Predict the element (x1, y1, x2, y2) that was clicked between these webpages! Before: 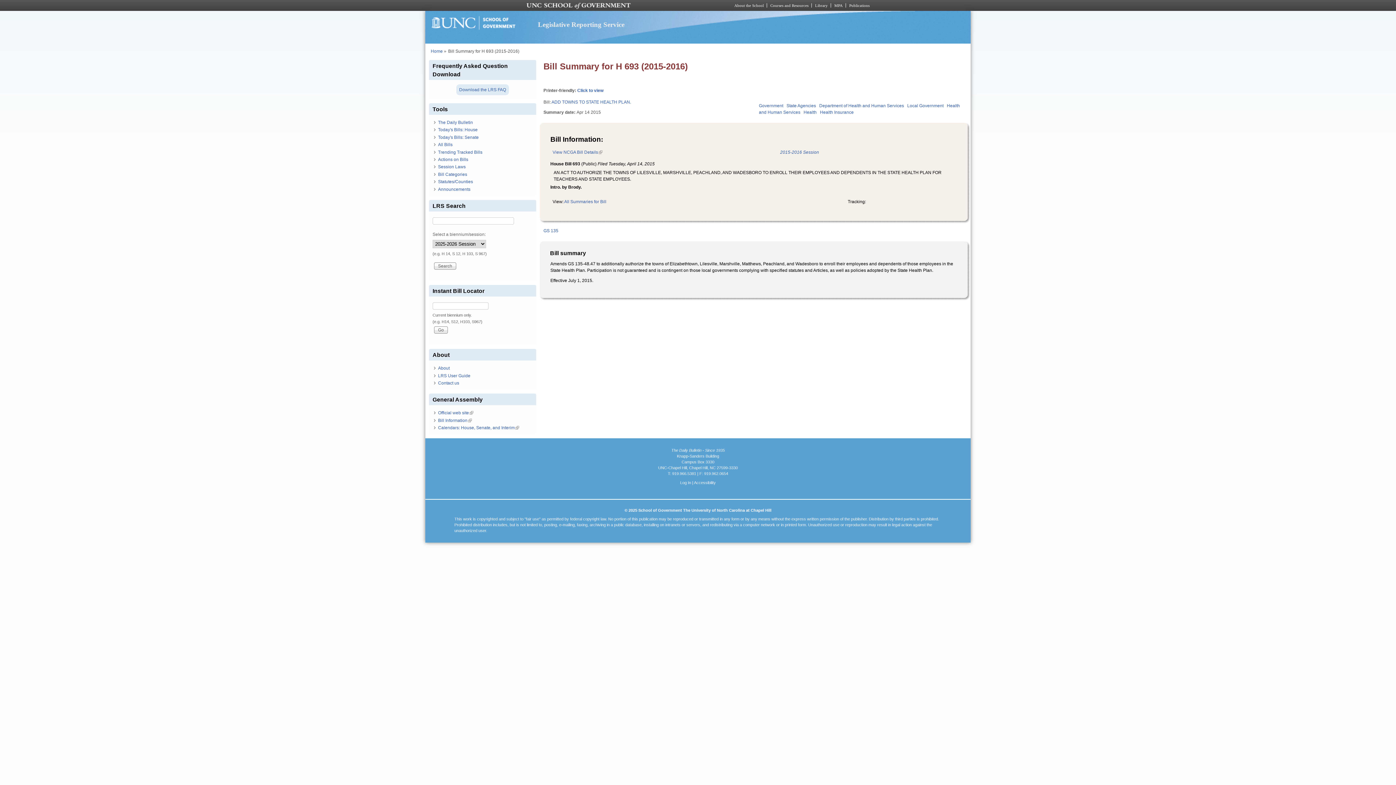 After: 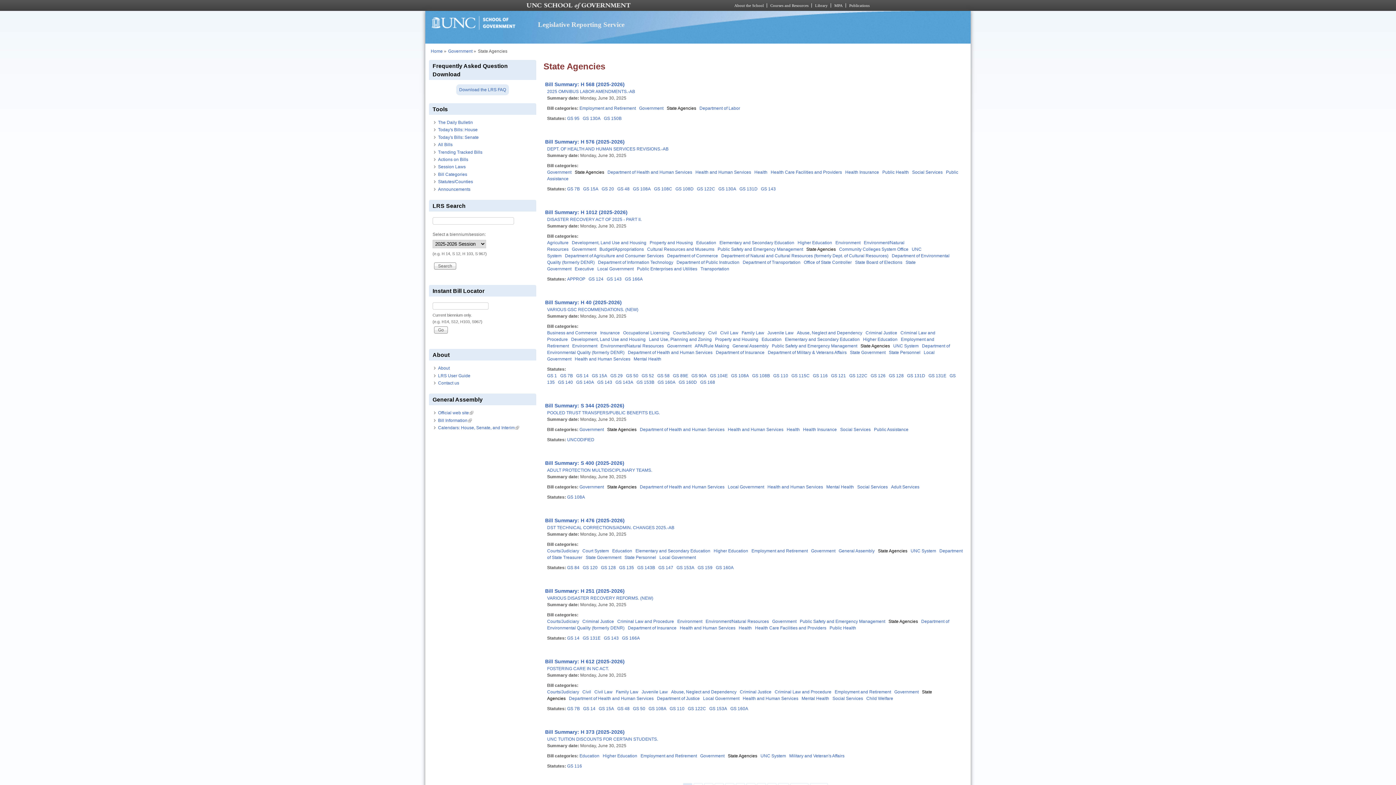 Action: label: State Agencies bbox: (786, 103, 816, 108)